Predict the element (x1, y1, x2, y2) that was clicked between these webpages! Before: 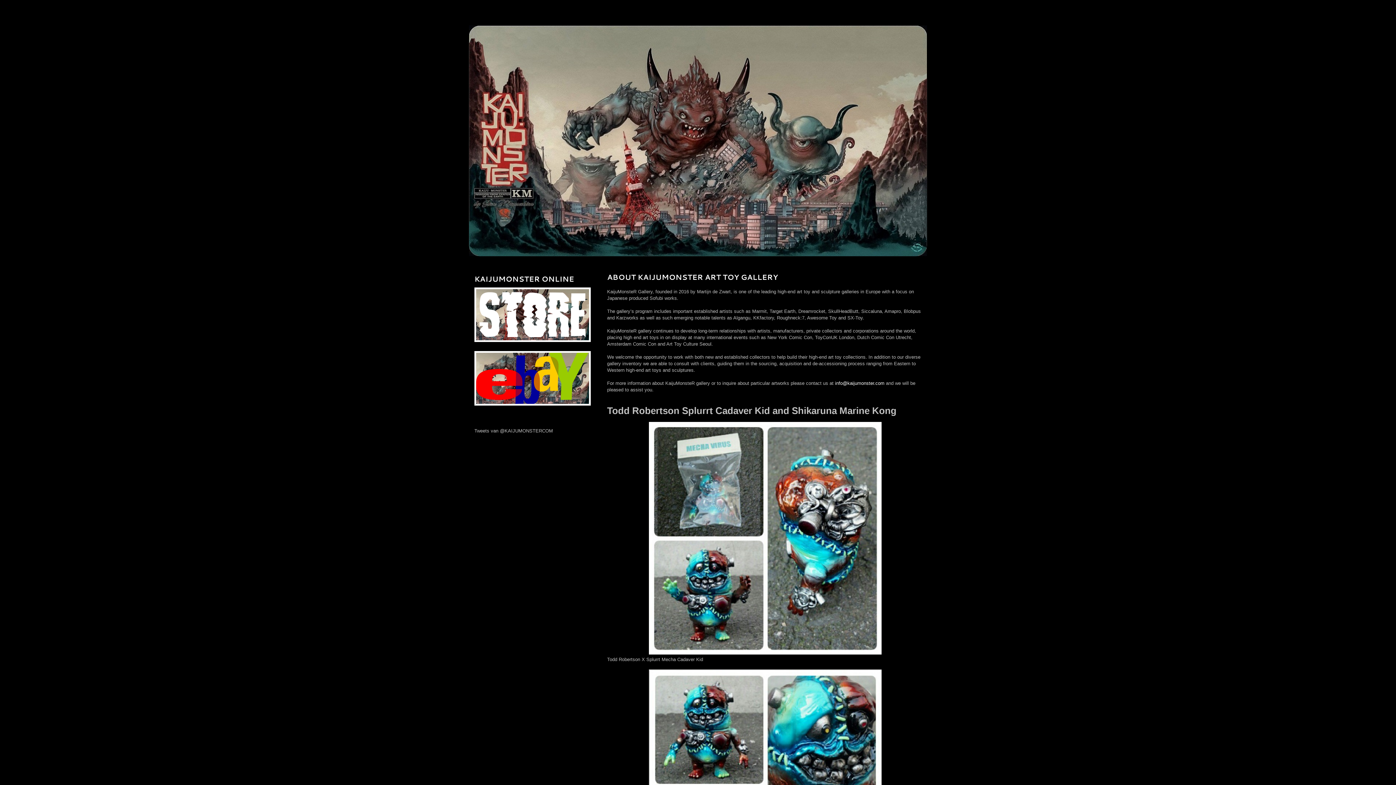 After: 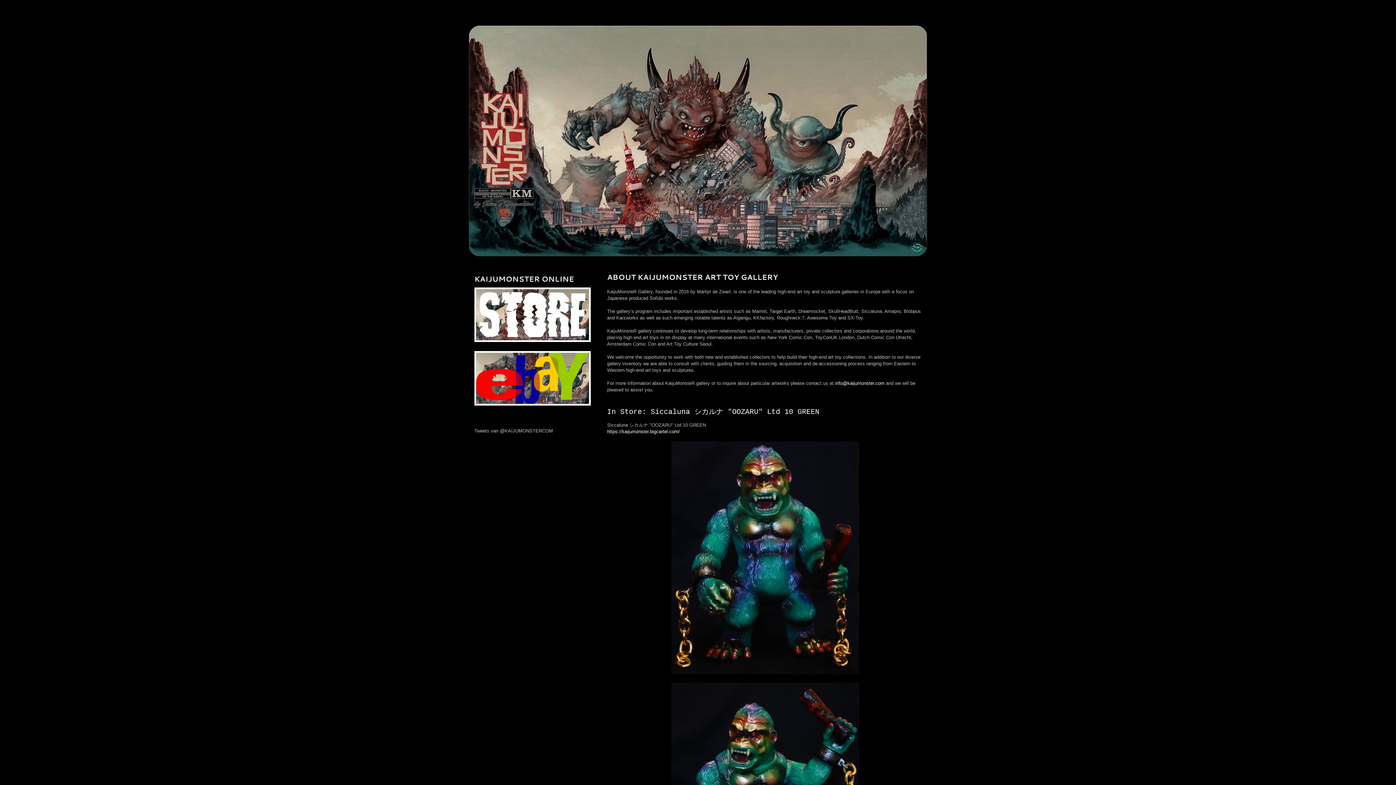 Action: bbox: (469, 25, 927, 256)